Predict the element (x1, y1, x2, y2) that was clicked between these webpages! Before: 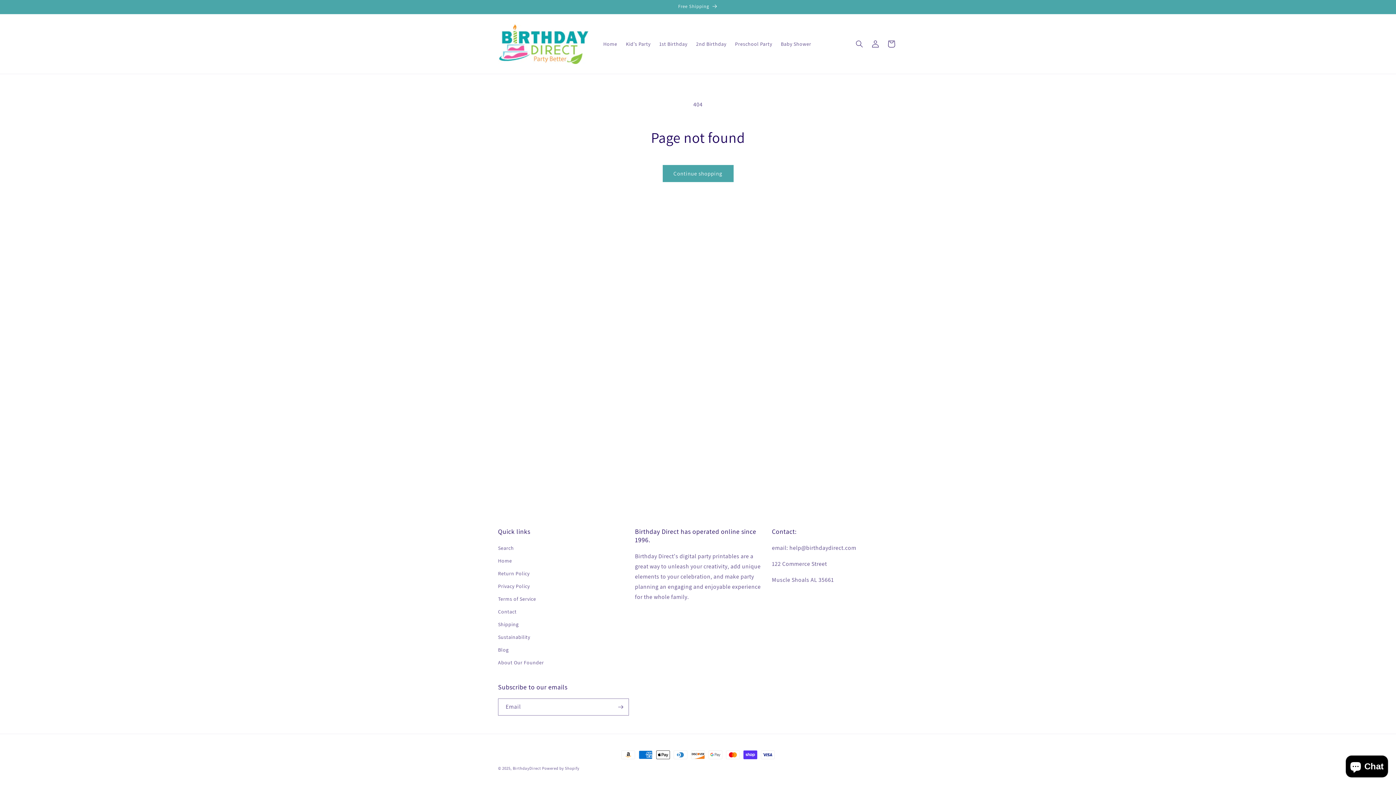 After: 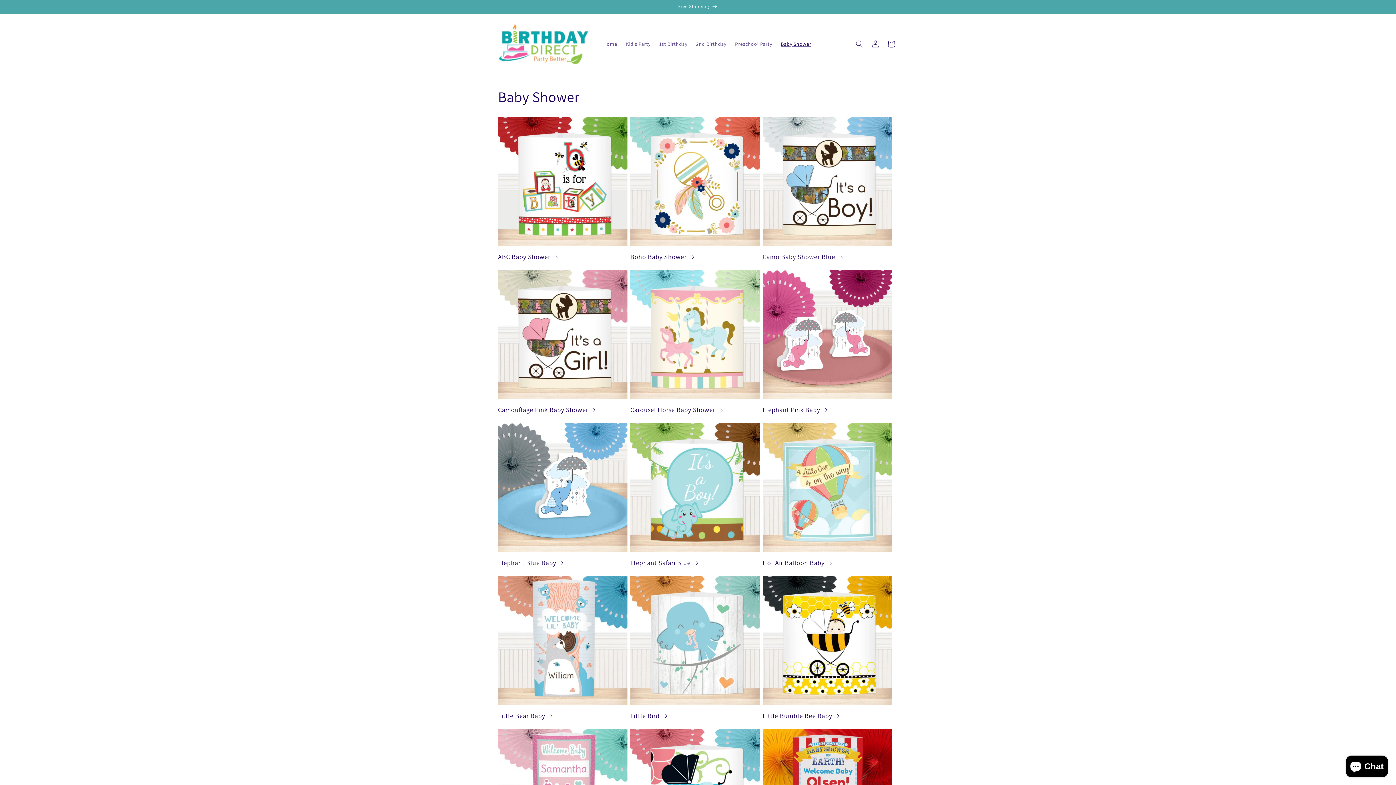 Action: label: Baby Shower bbox: (776, 36, 815, 51)